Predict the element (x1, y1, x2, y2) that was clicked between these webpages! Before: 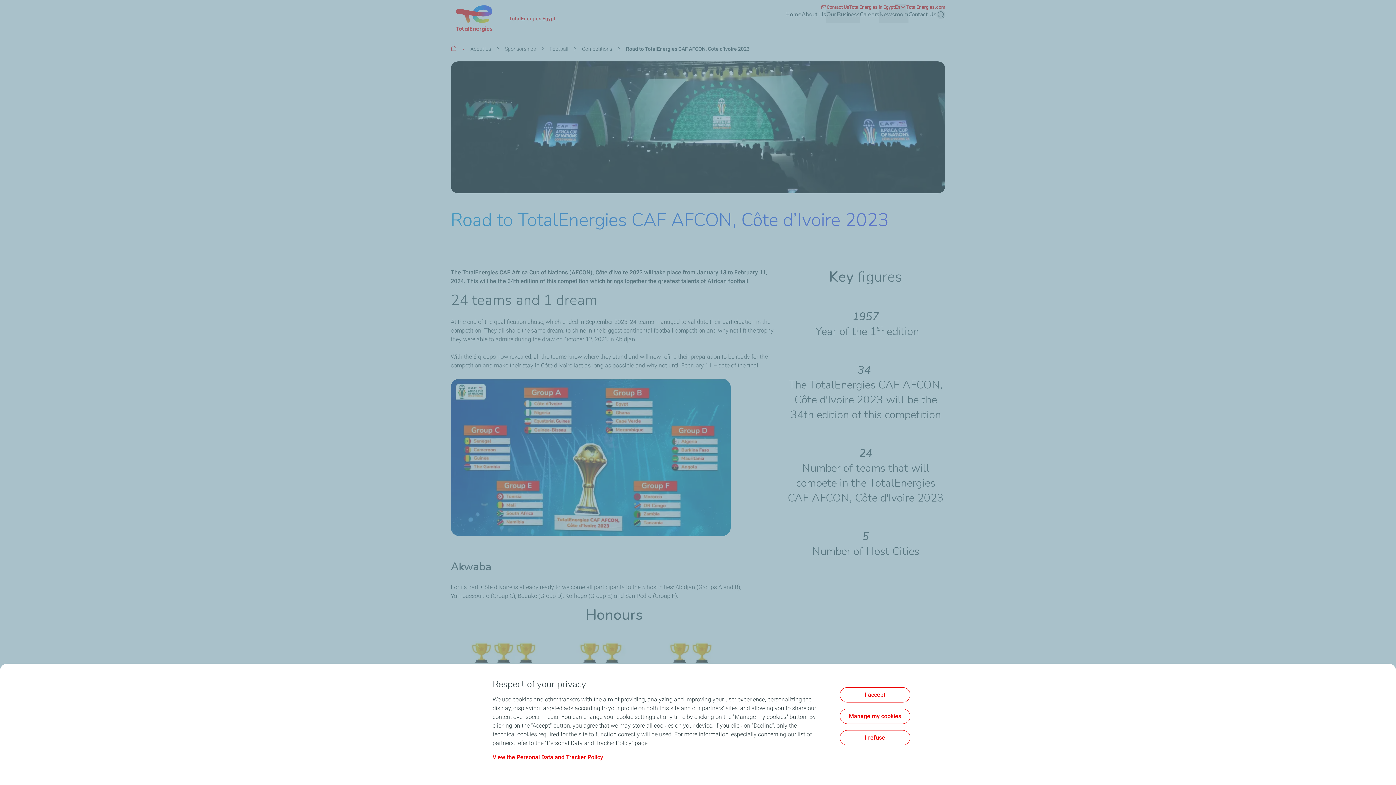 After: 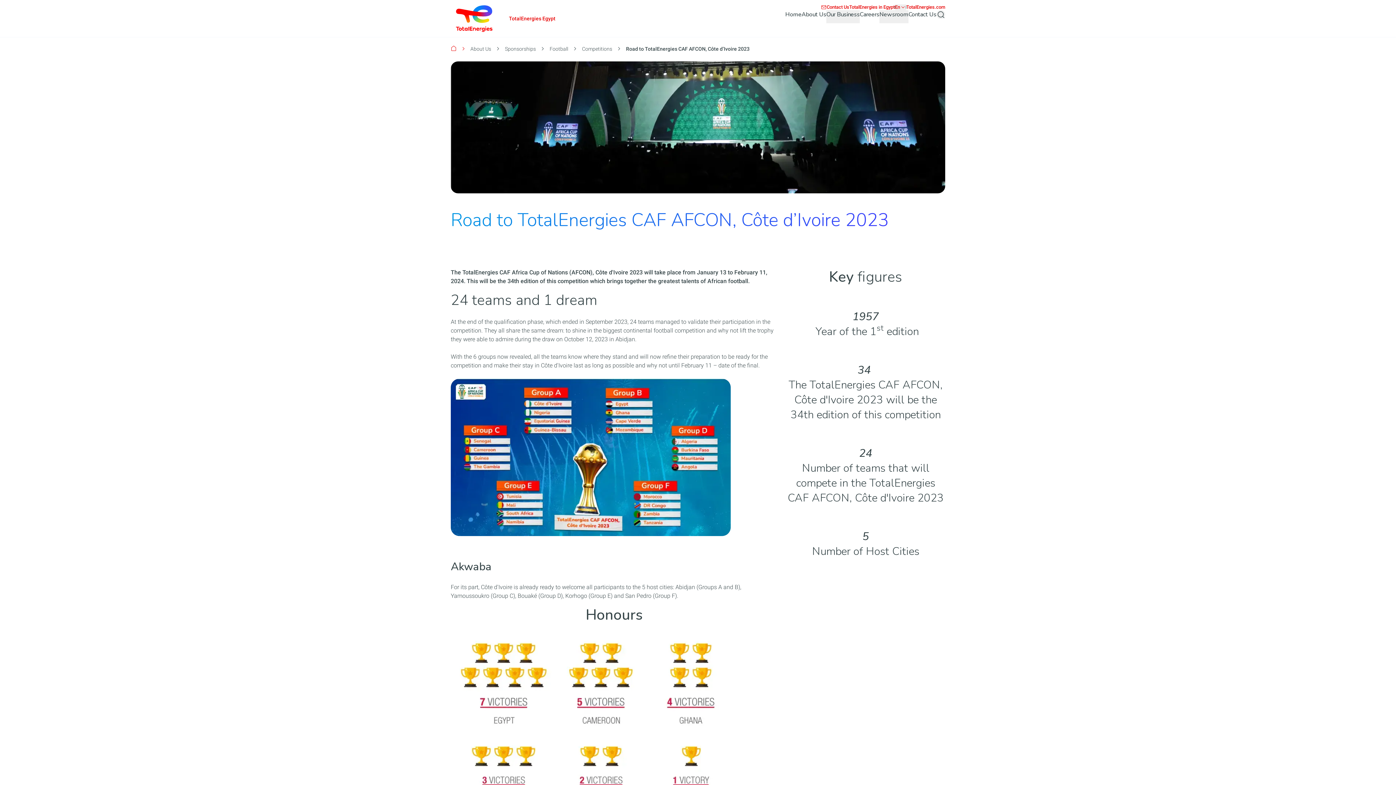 Action: label: I refuse bbox: (840, 730, 910, 745)